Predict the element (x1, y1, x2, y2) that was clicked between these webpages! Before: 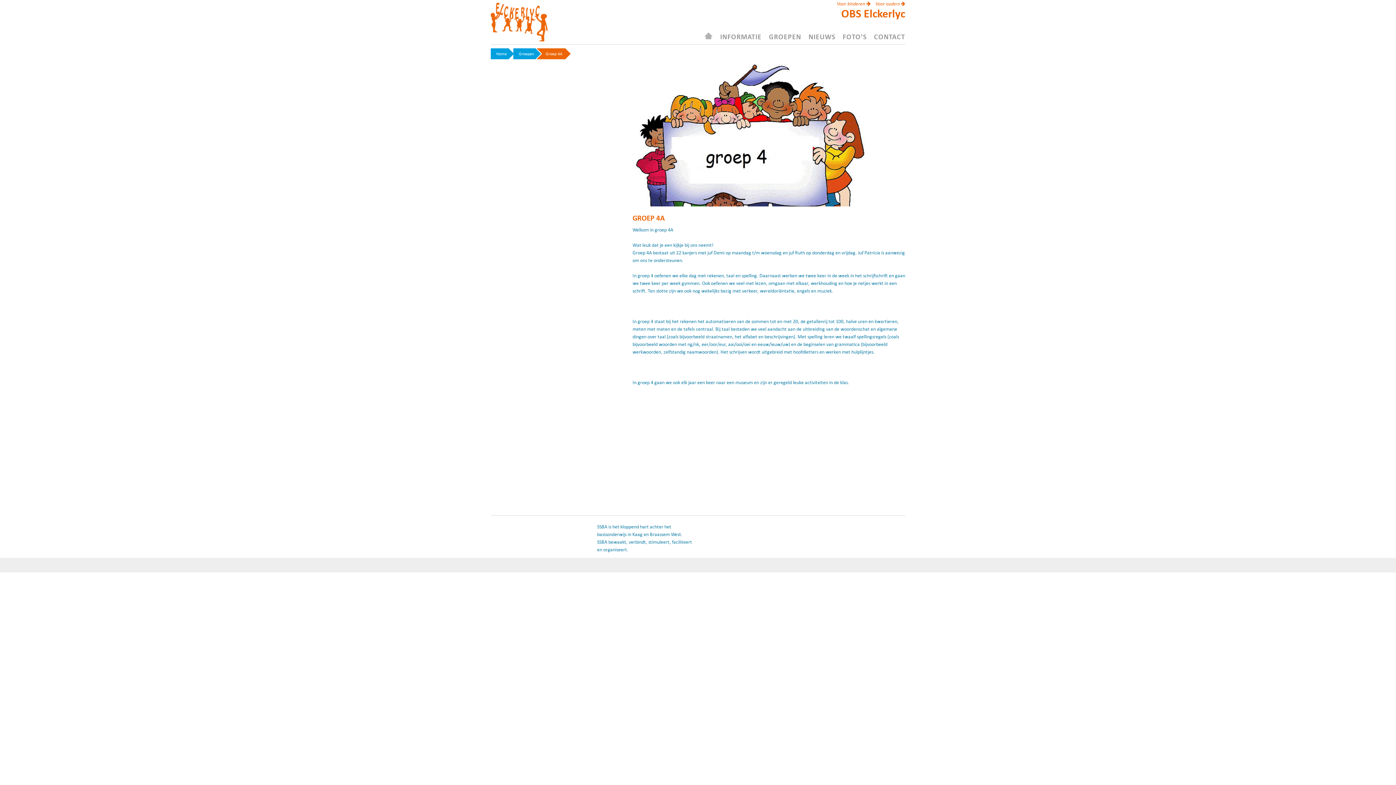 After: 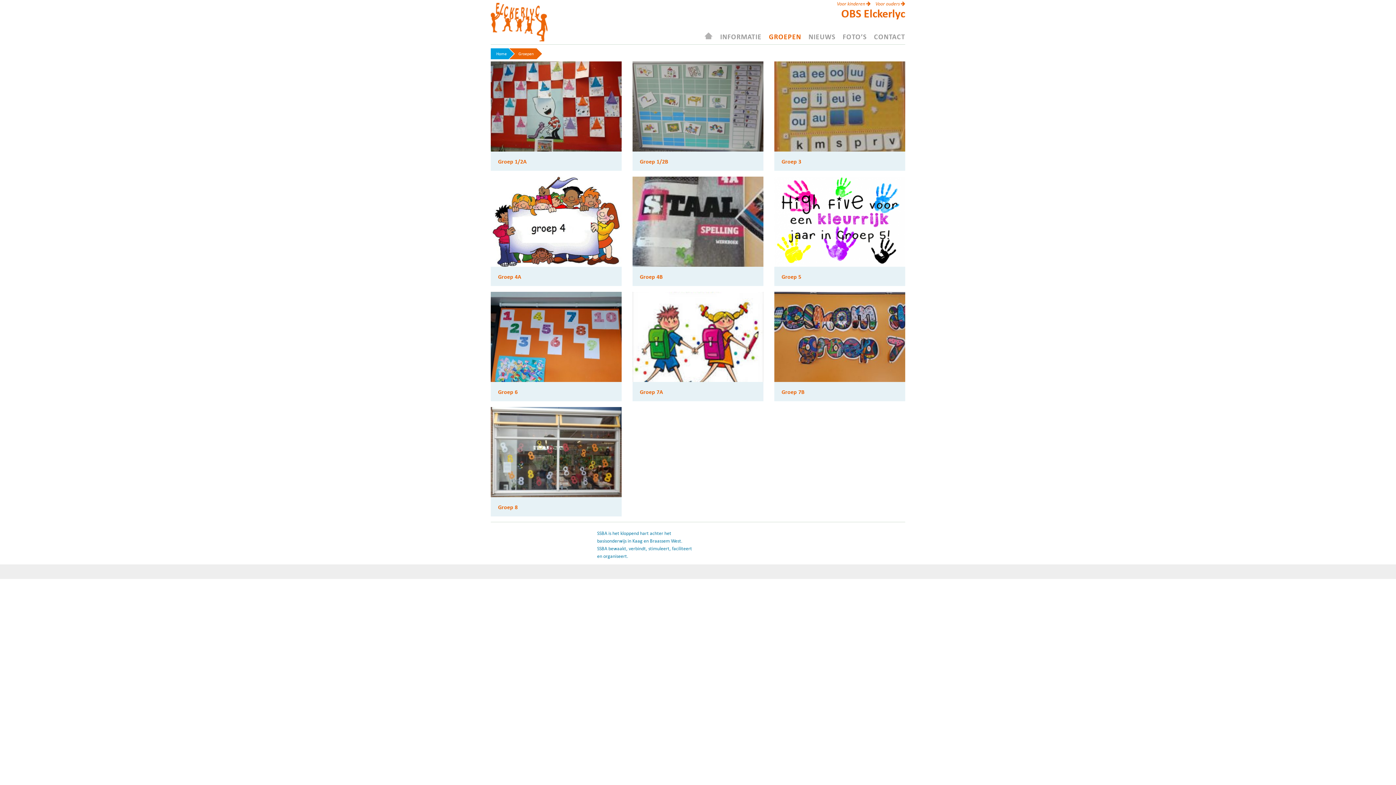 Action: label: Groepen bbox: (513, 48, 536, 59)